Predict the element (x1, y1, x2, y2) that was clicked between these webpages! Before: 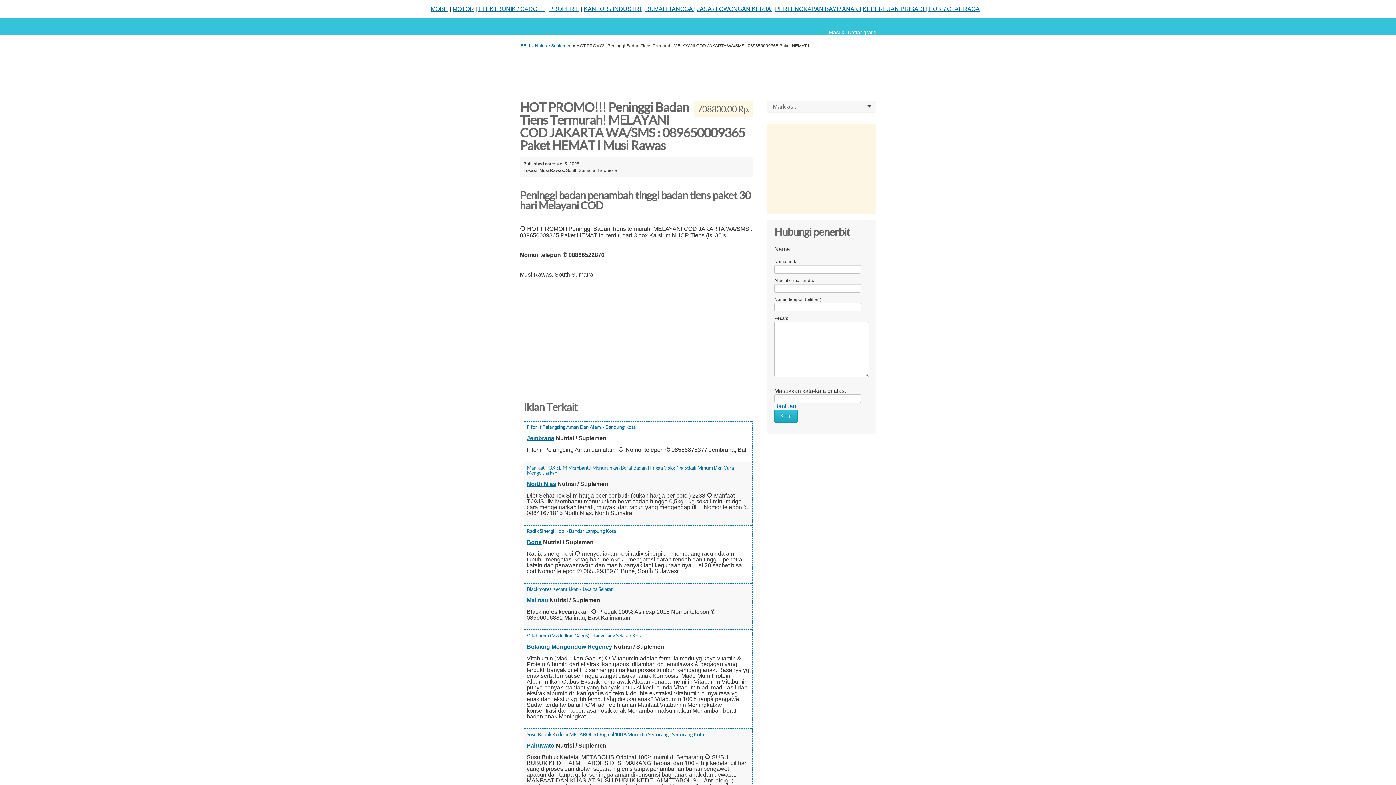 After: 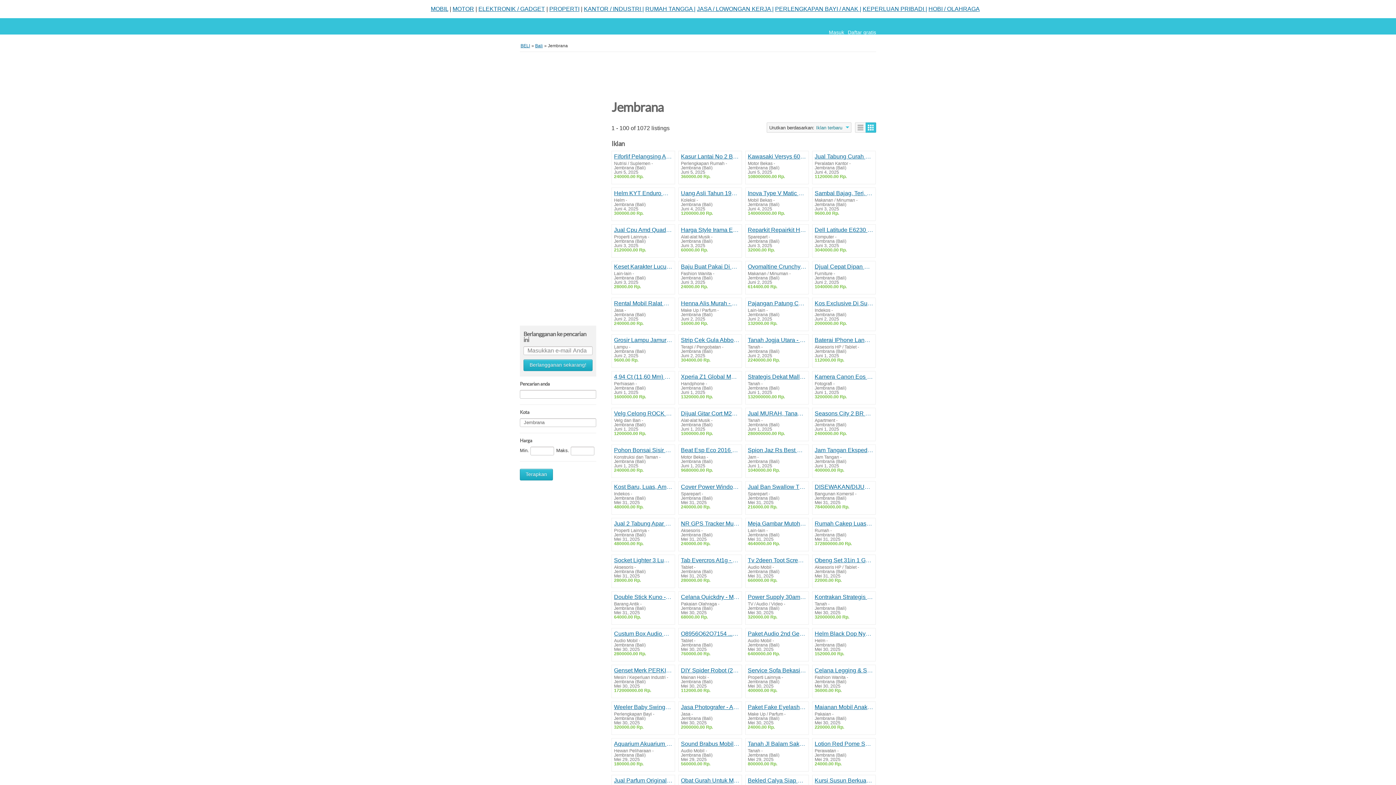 Action: bbox: (526, 435, 554, 441) label: Jembrana